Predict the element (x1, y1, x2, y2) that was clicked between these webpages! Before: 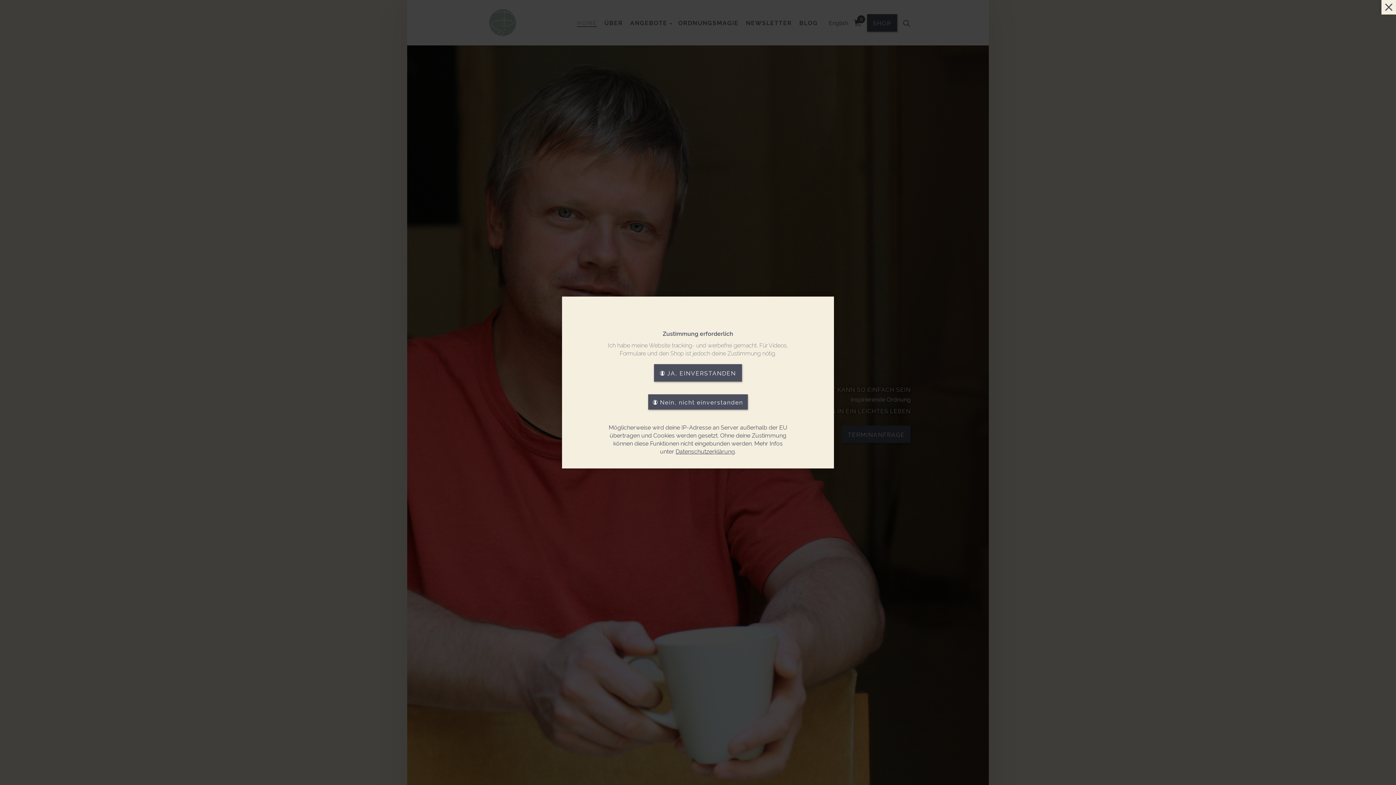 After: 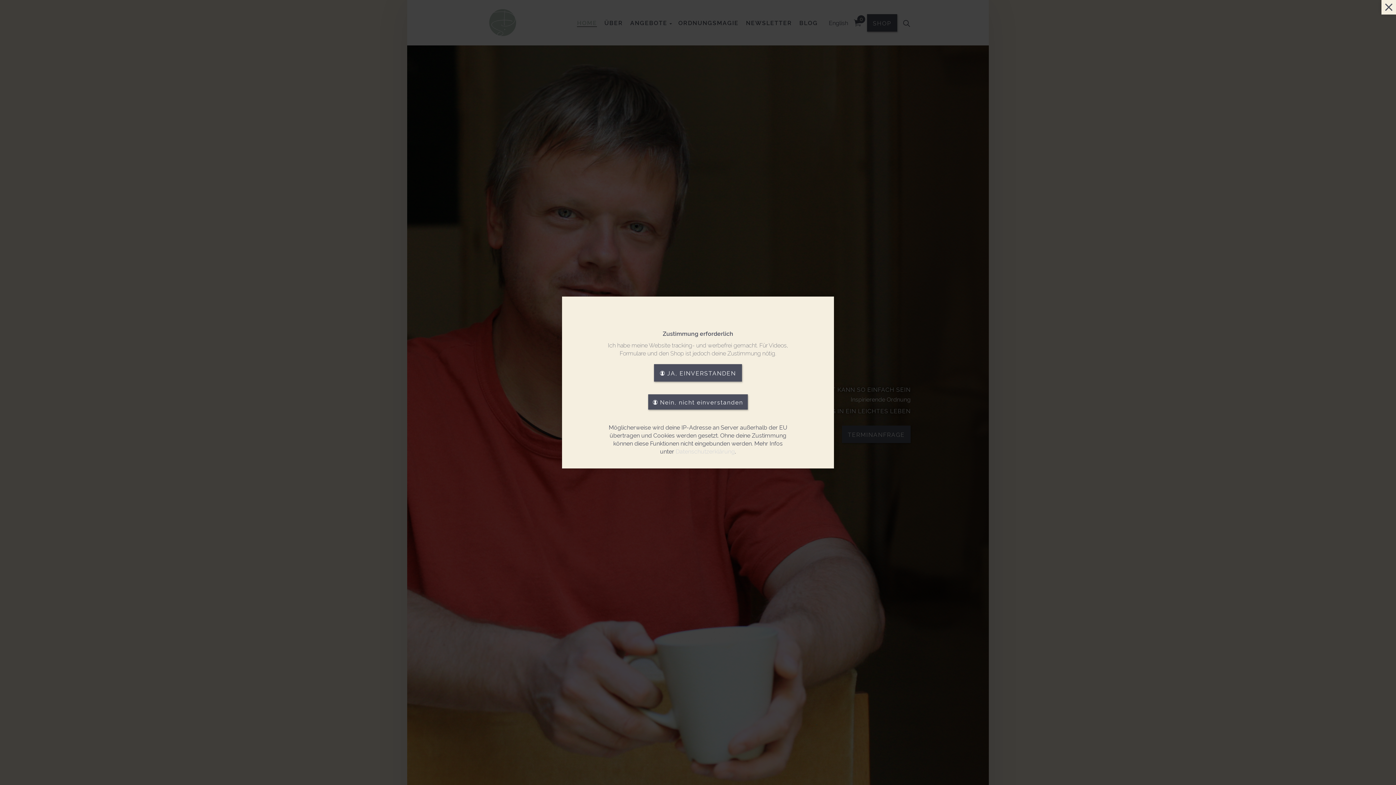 Action: bbox: (675, 447, 735, 455) label: Datenschutzerklärung